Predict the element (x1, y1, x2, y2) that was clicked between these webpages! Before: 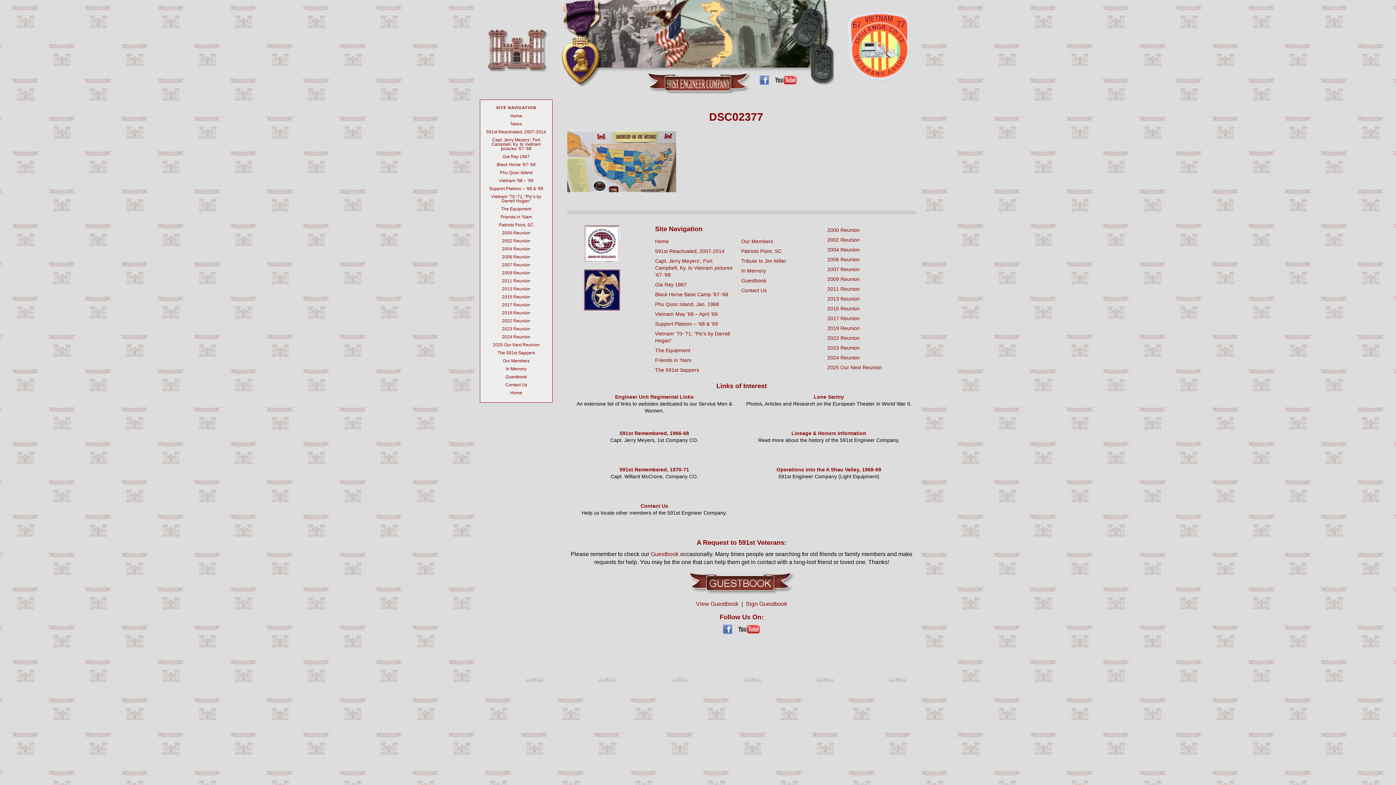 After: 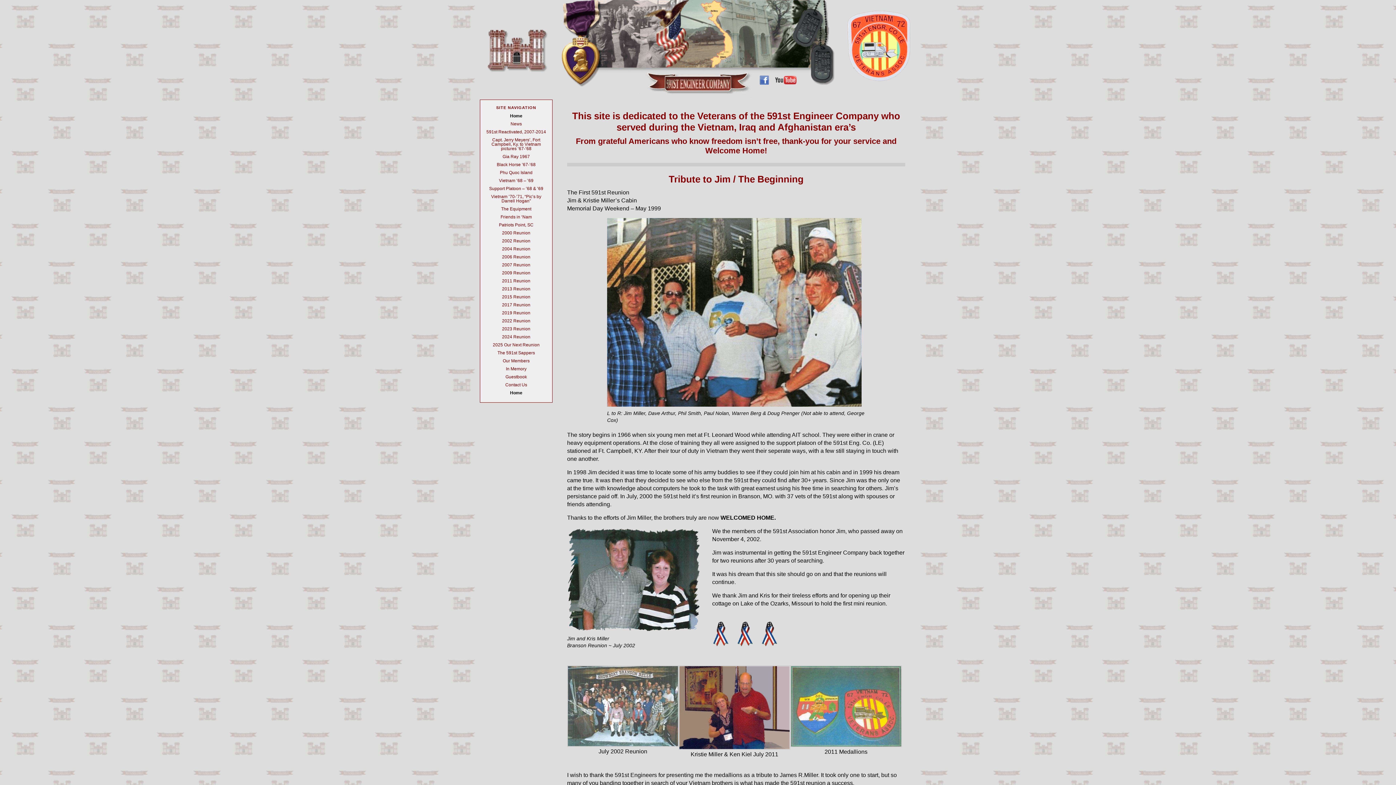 Action: label: Home bbox: (485, 389, 546, 397)